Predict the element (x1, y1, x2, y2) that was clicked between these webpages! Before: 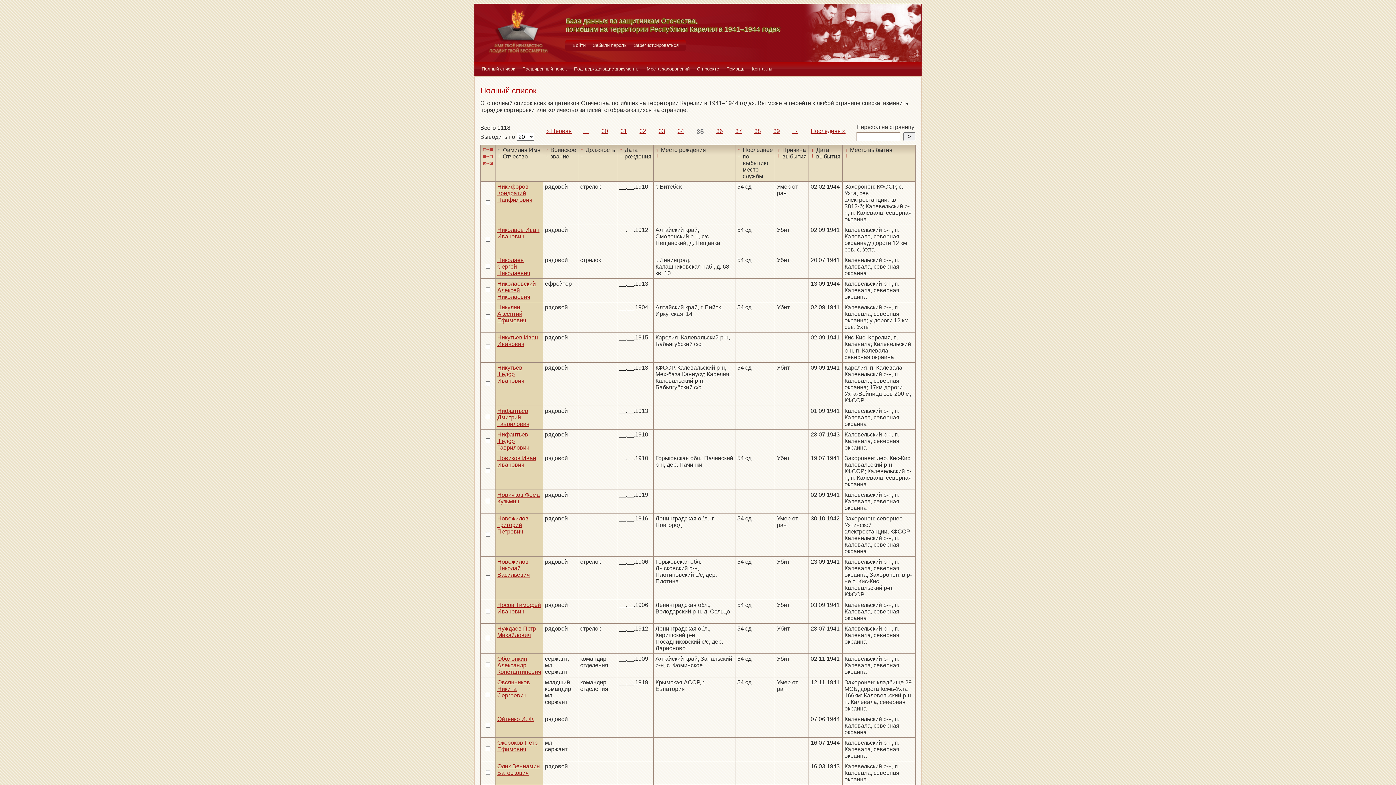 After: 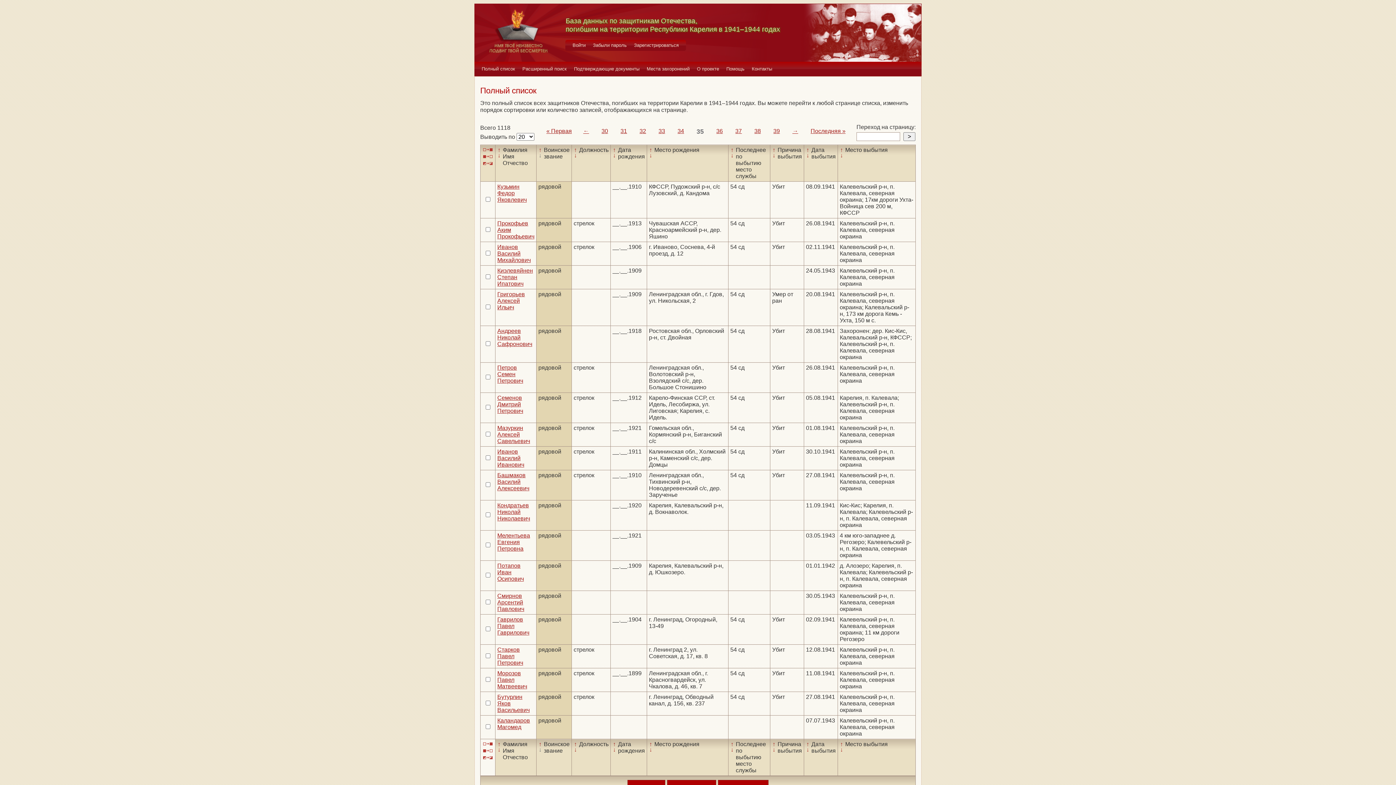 Action: bbox: (543, 152, 550, 158) label: ↓